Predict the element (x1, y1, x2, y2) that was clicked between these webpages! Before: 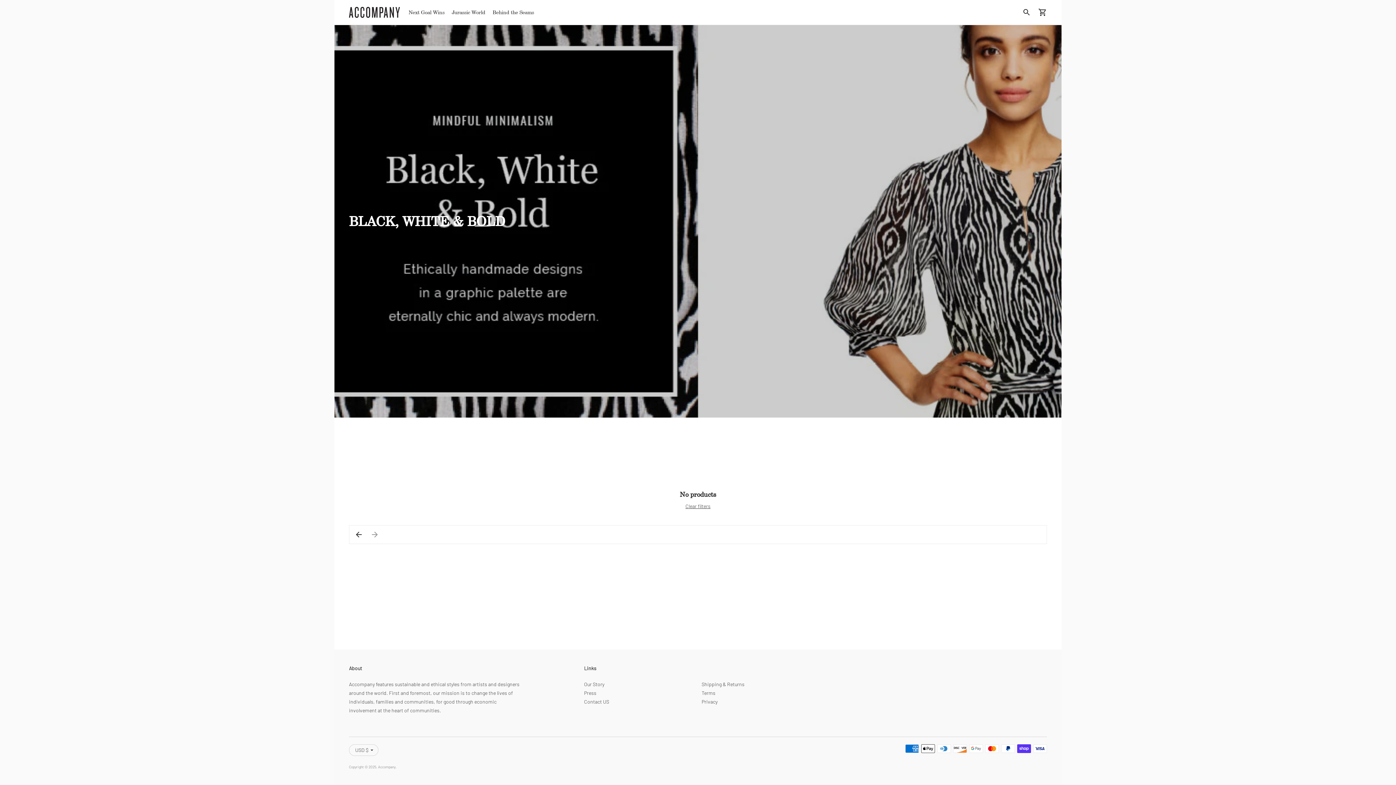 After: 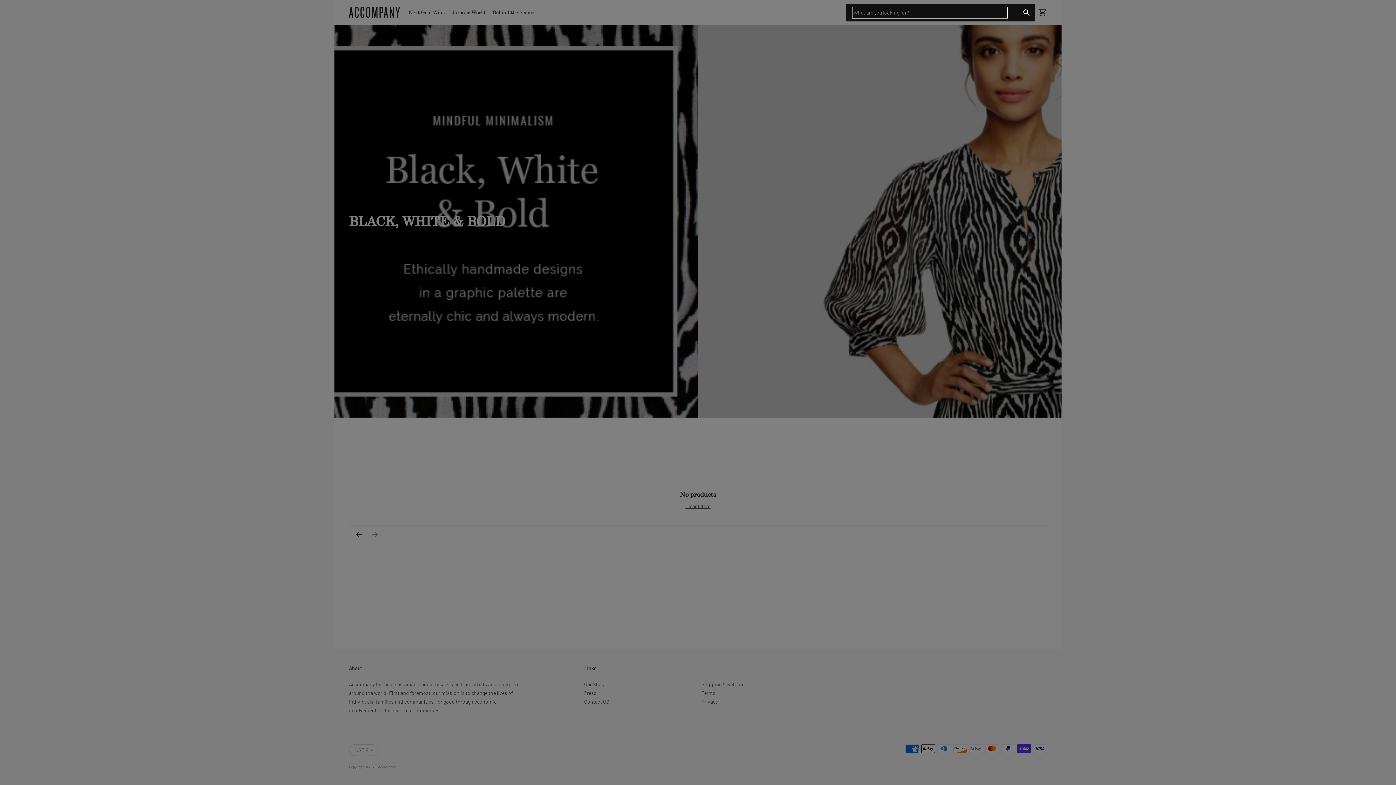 Action: bbox: (1018, 4, 1034, 20)